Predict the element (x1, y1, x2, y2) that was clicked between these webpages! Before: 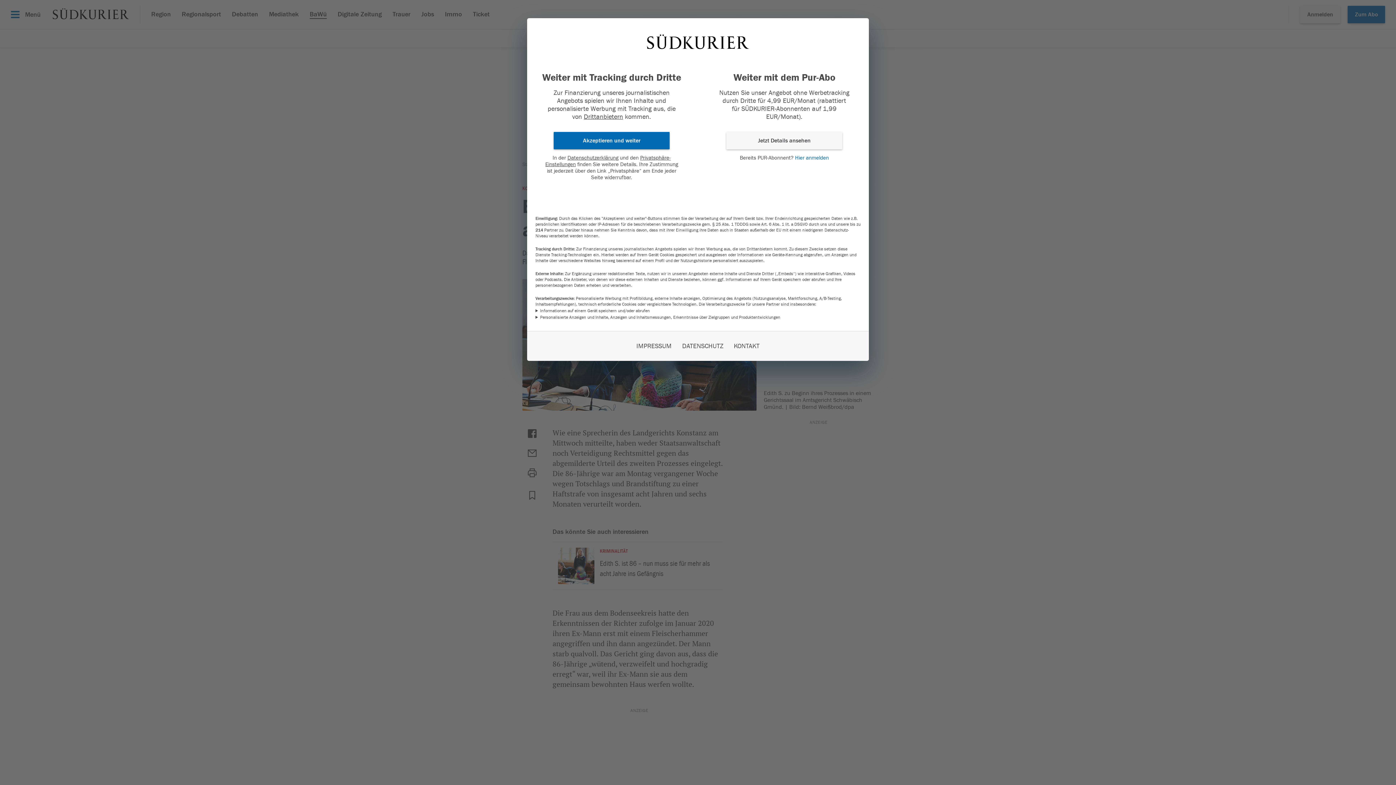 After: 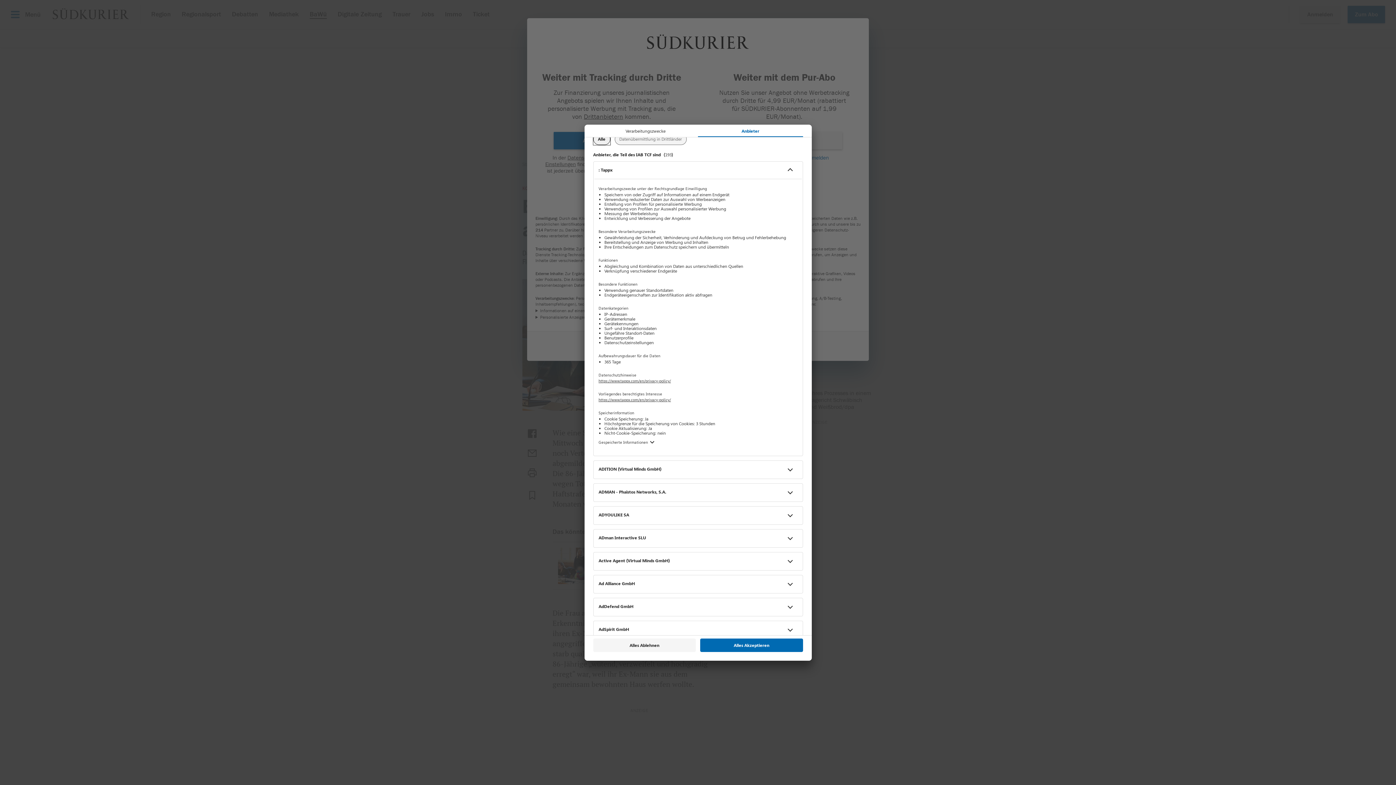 Action: label: Drittanbietern bbox: (584, 113, 623, 120)